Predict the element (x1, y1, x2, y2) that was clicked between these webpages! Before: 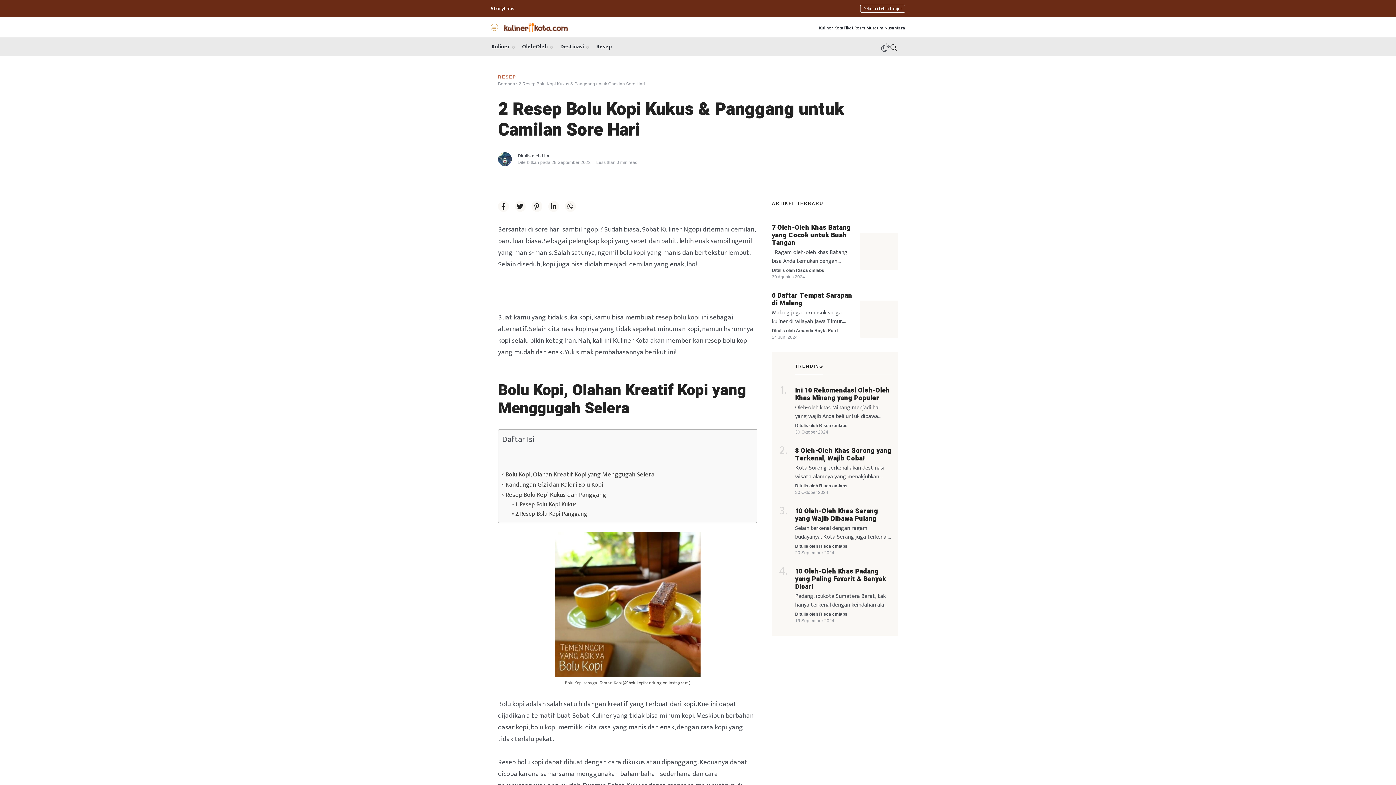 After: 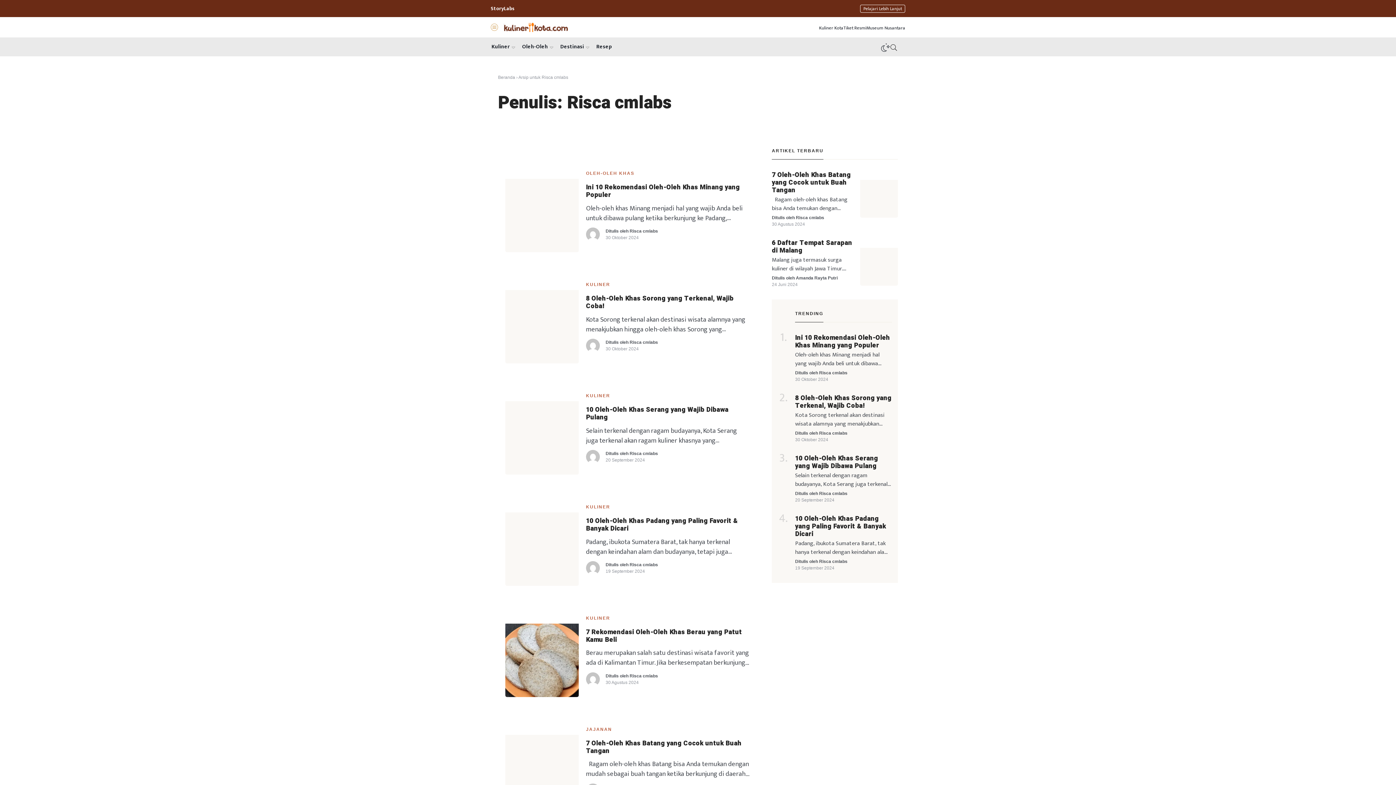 Action: label: Risca cmlabs bbox: (819, 483, 847, 488)